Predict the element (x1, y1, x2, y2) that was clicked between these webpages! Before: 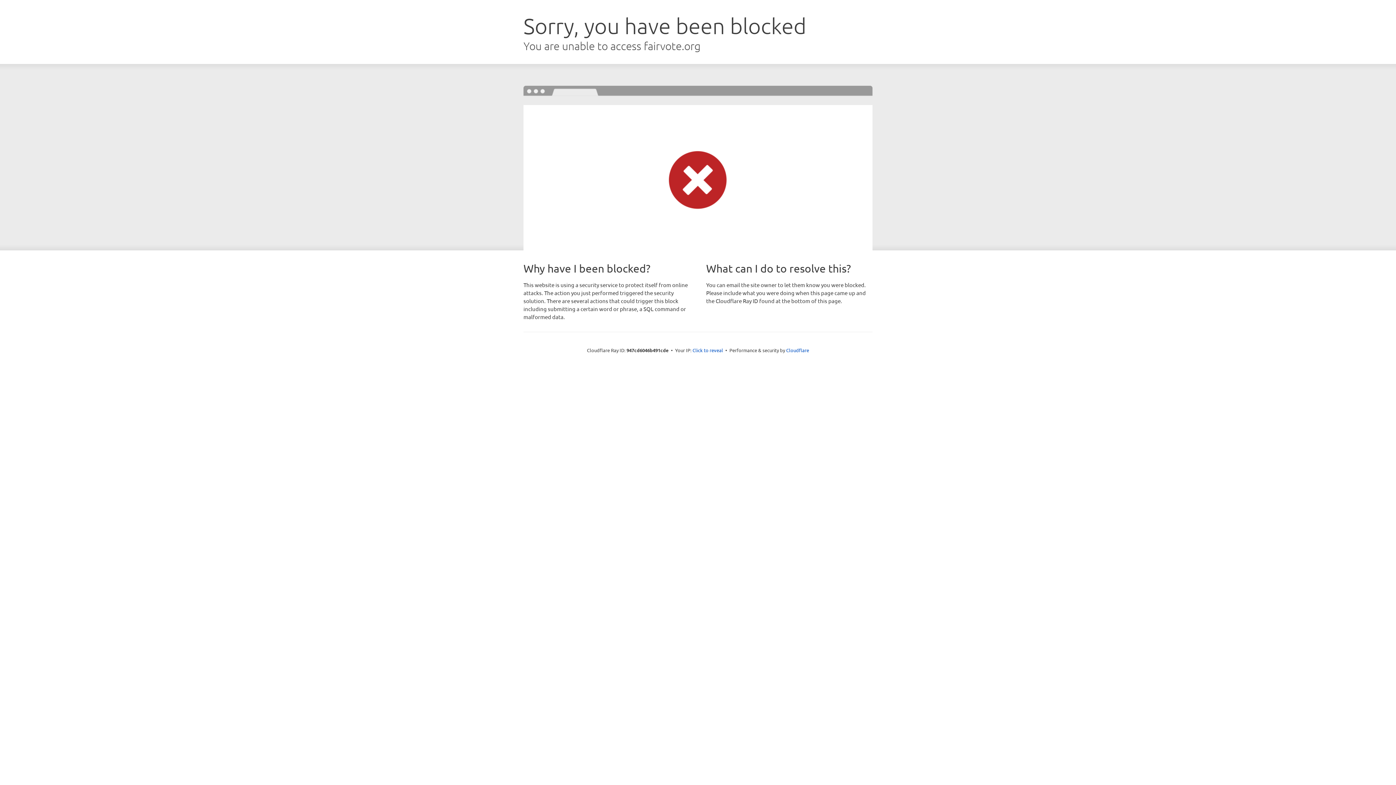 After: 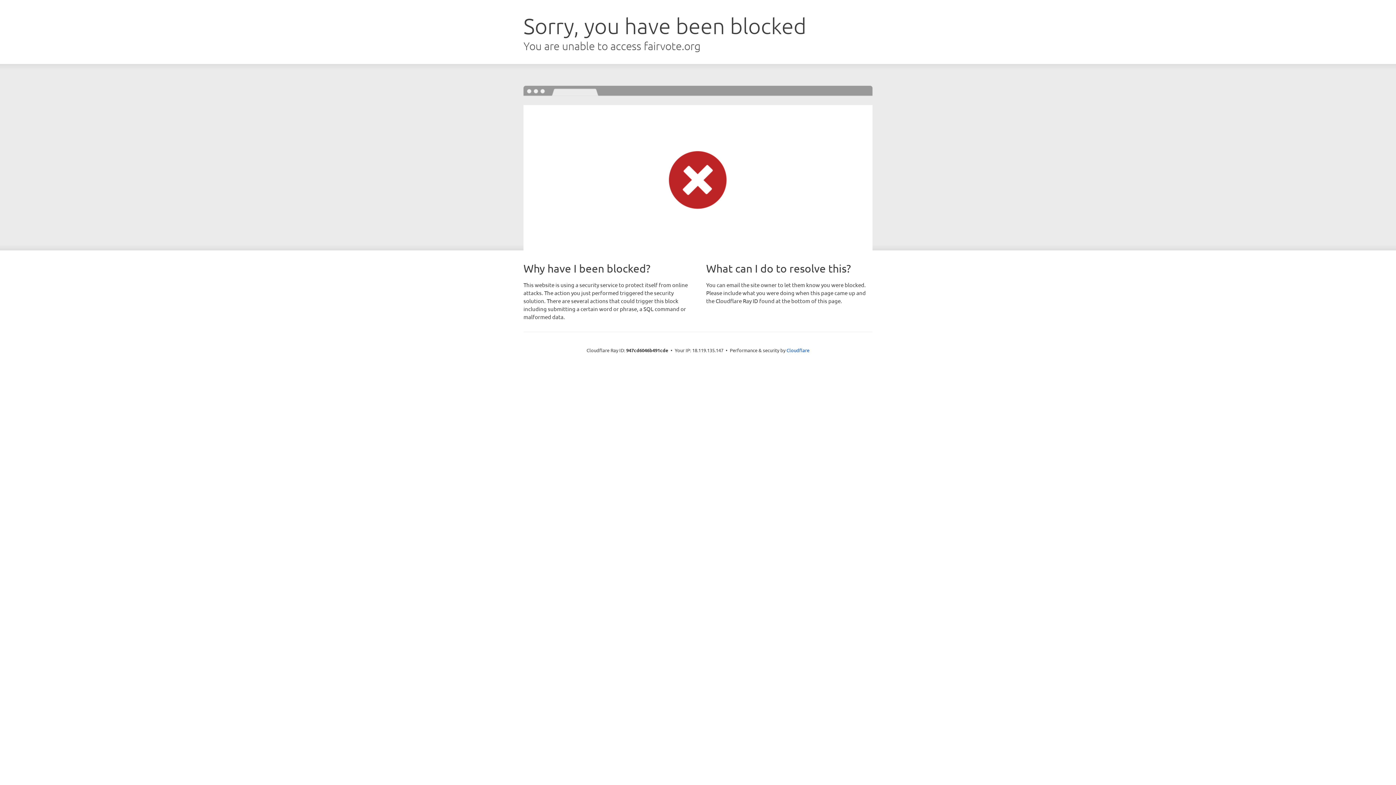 Action: bbox: (692, 346, 723, 353) label: Click to reveal